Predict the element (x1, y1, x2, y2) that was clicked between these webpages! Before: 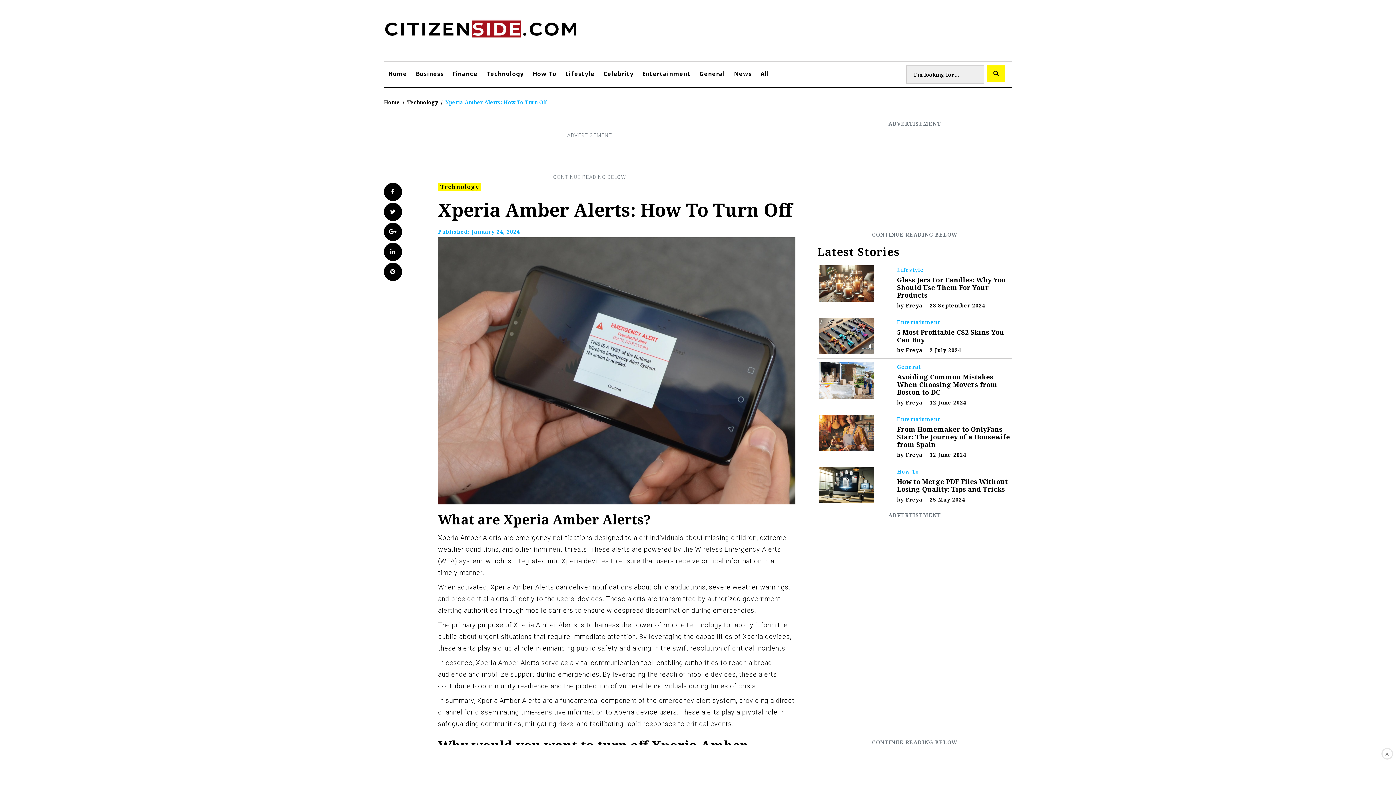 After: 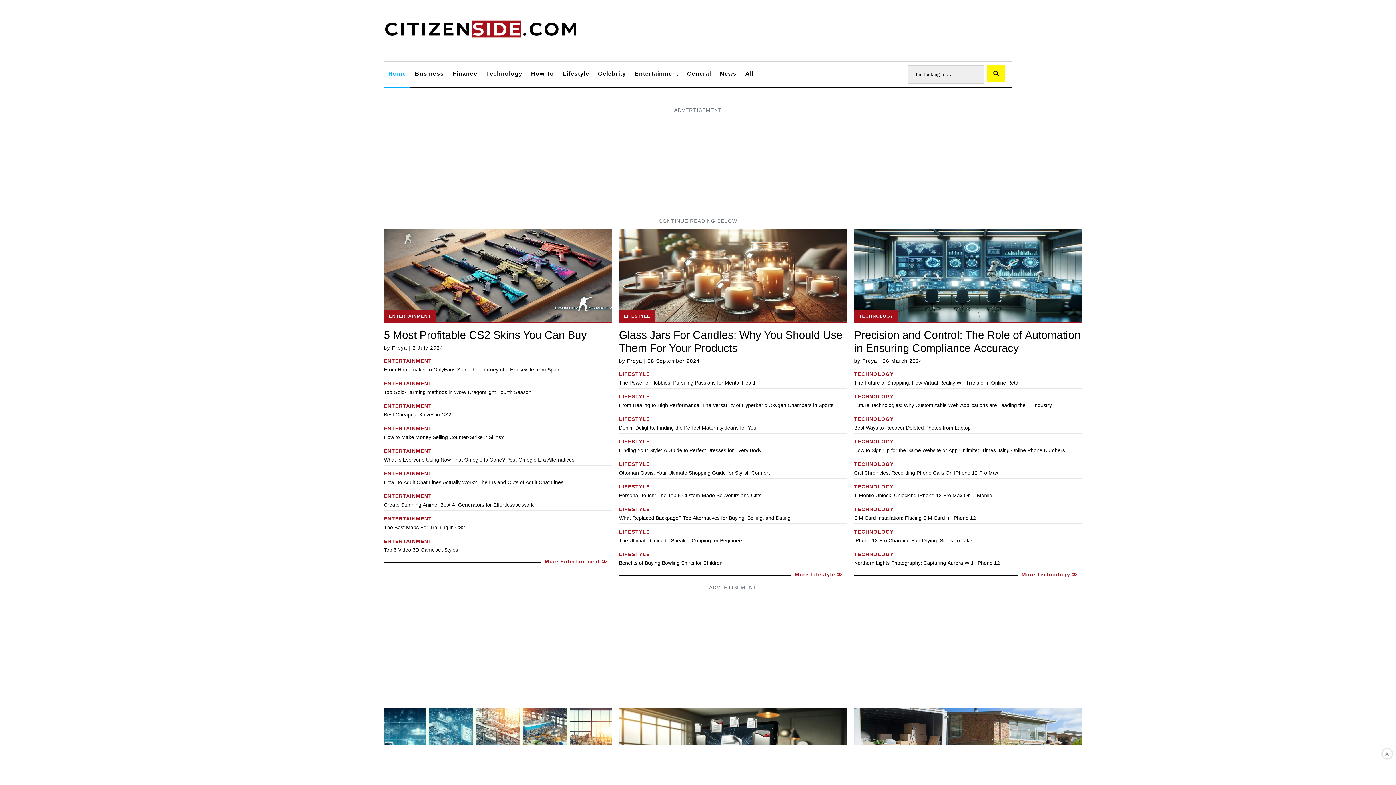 Action: bbox: (384, 61, 411, 88) label: Home